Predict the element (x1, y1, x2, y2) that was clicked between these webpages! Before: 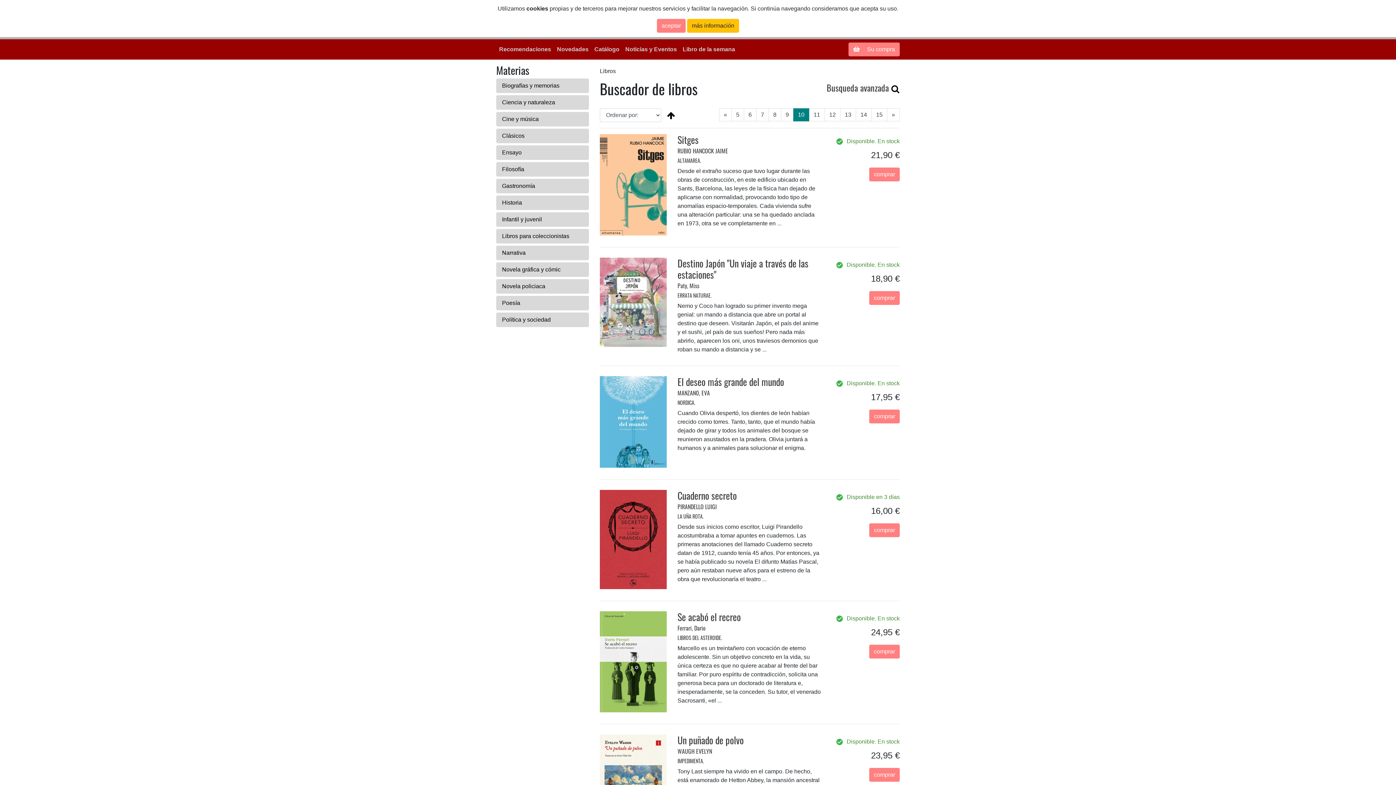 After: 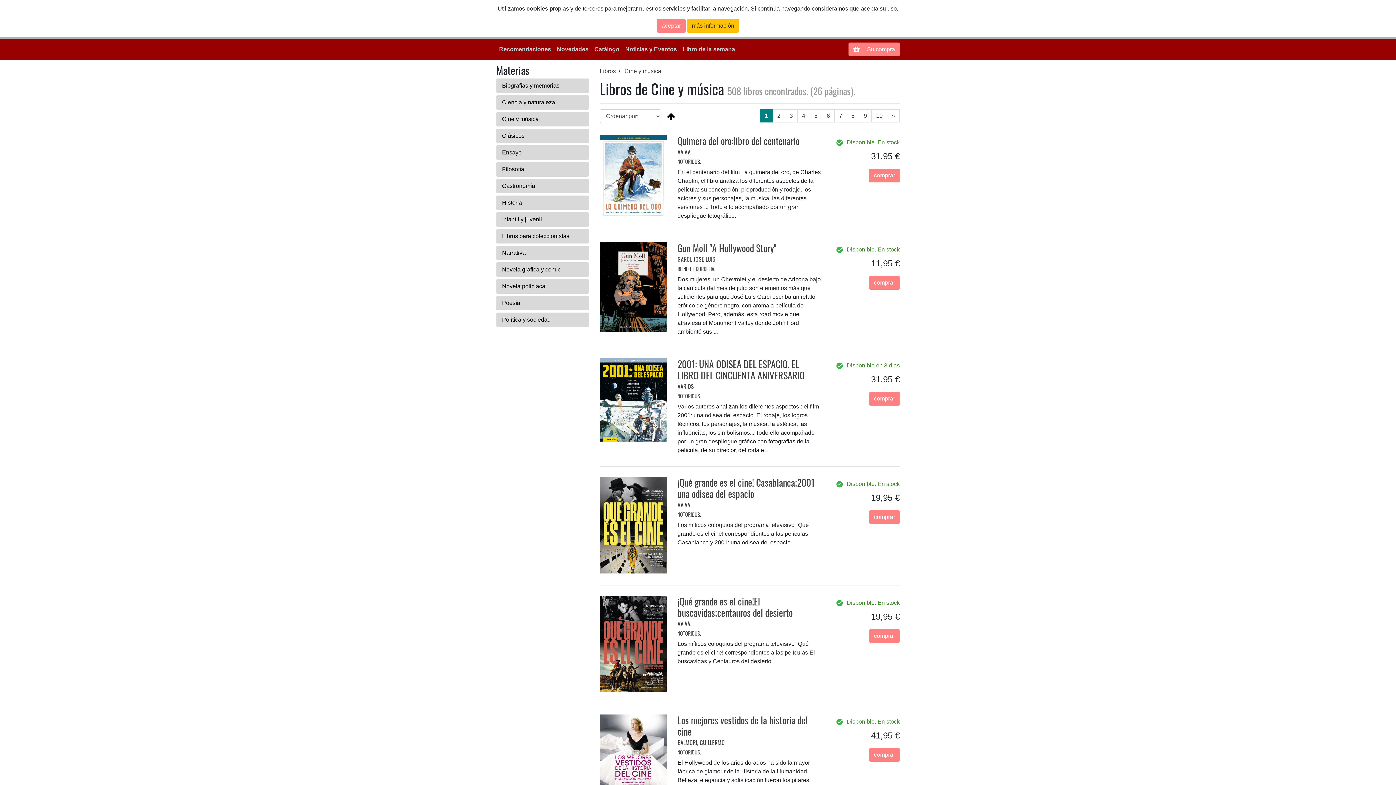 Action: bbox: (496, 112, 589, 126) label: Cine y música